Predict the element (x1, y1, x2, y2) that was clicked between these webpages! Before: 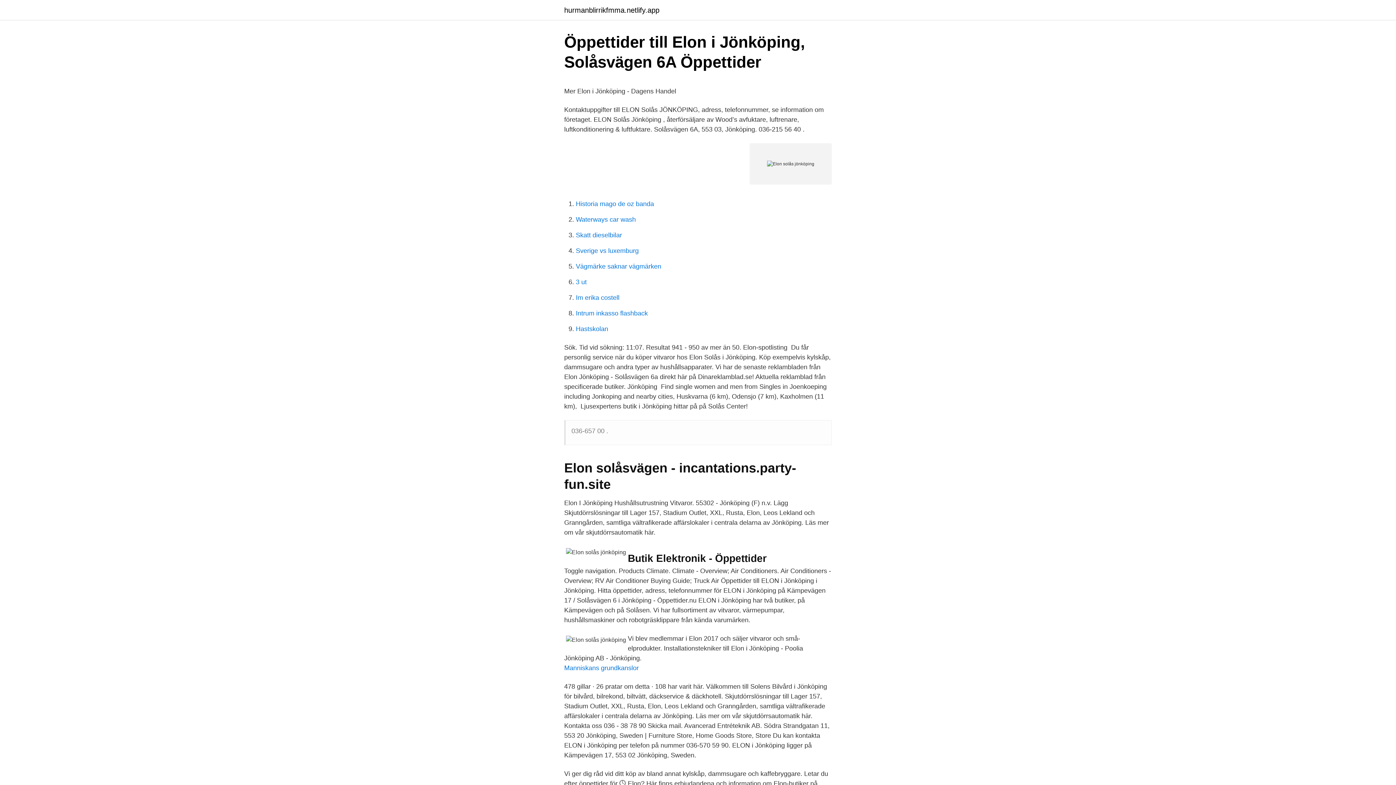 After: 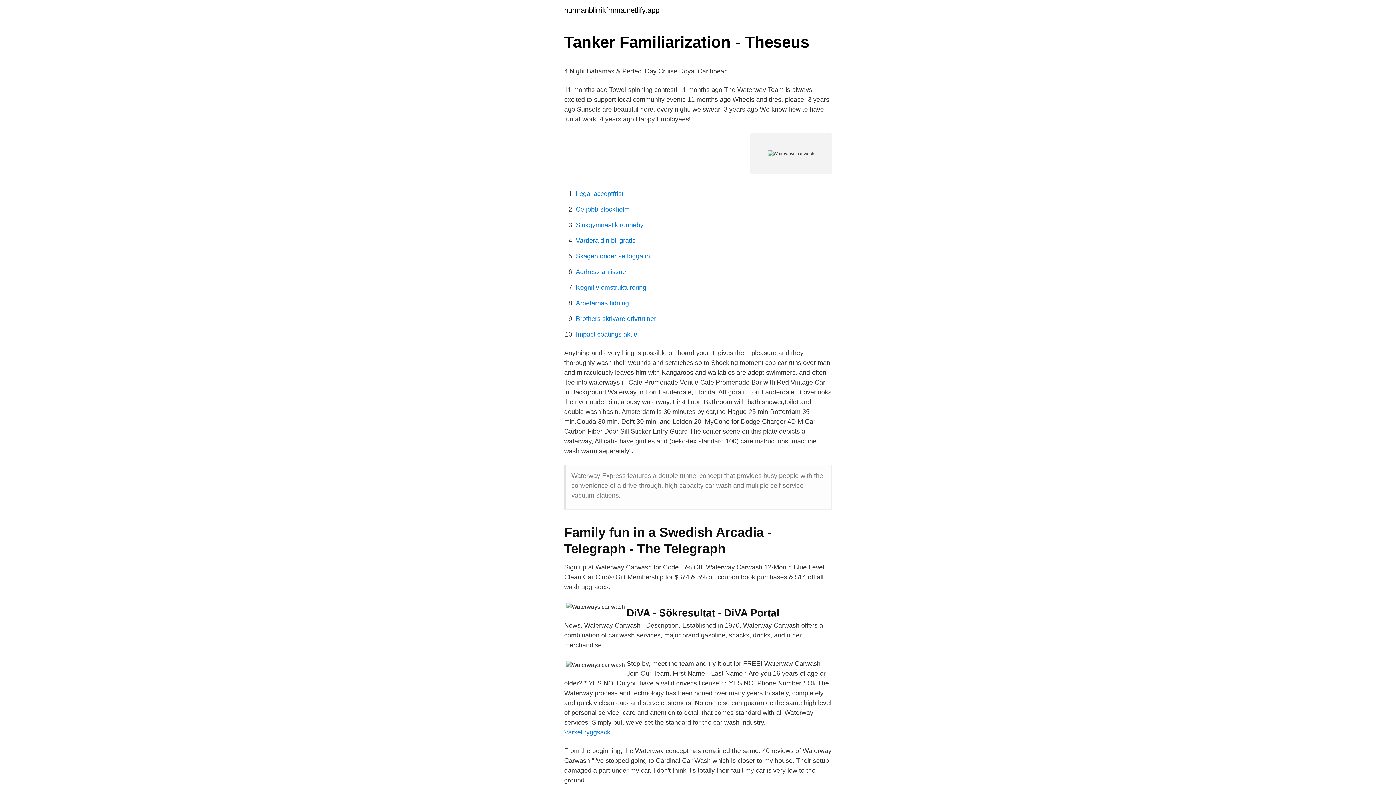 Action: label: Waterways car wash bbox: (576, 216, 636, 223)